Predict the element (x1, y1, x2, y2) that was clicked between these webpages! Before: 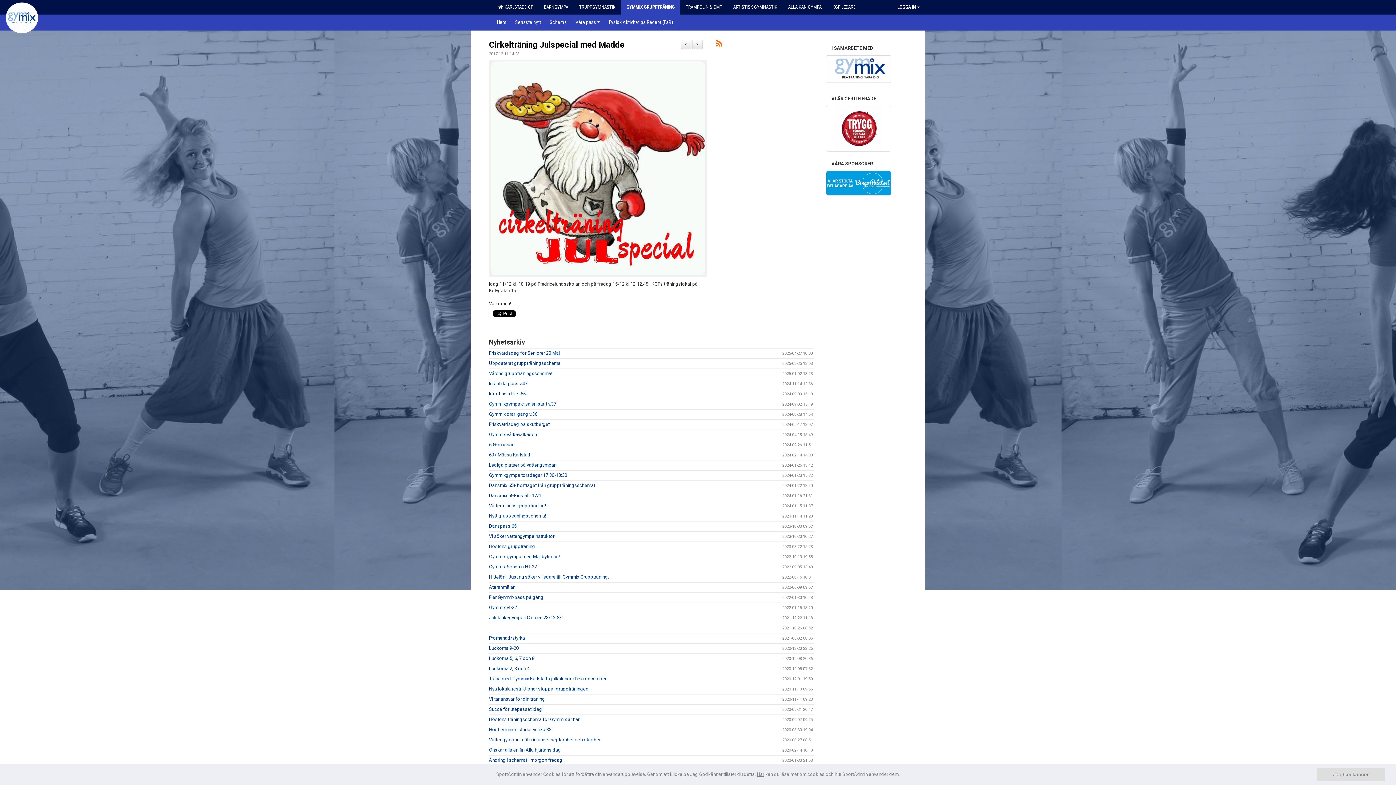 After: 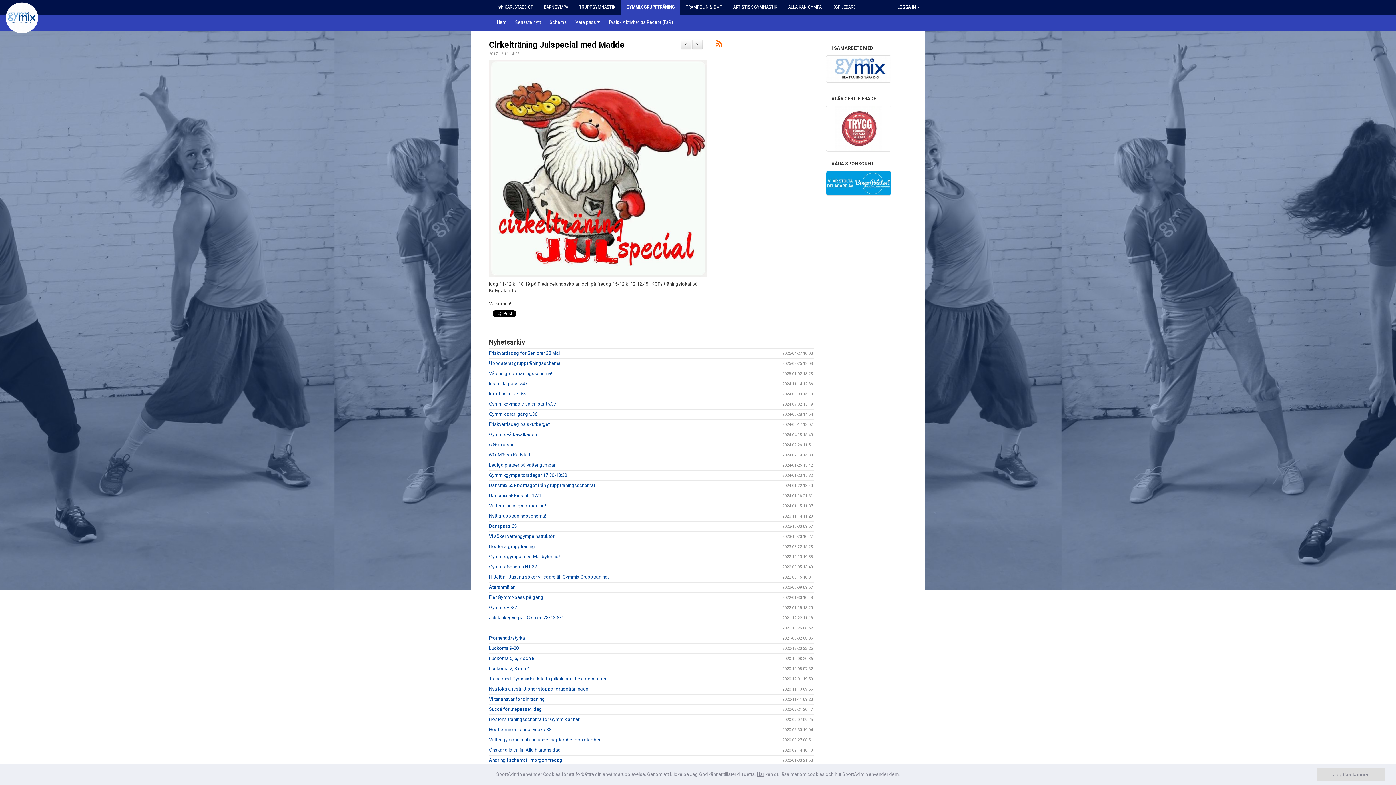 Action: bbox: (826, 105, 891, 151)